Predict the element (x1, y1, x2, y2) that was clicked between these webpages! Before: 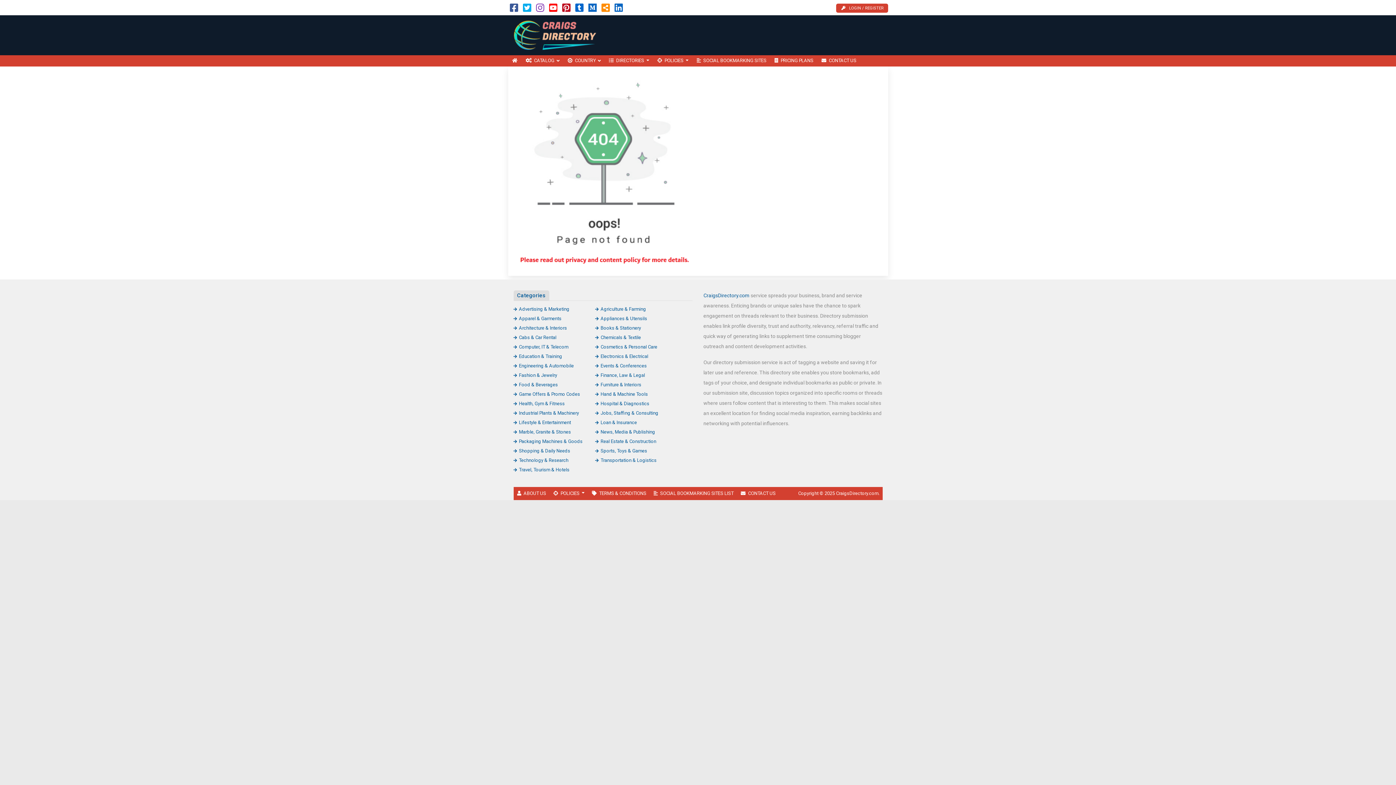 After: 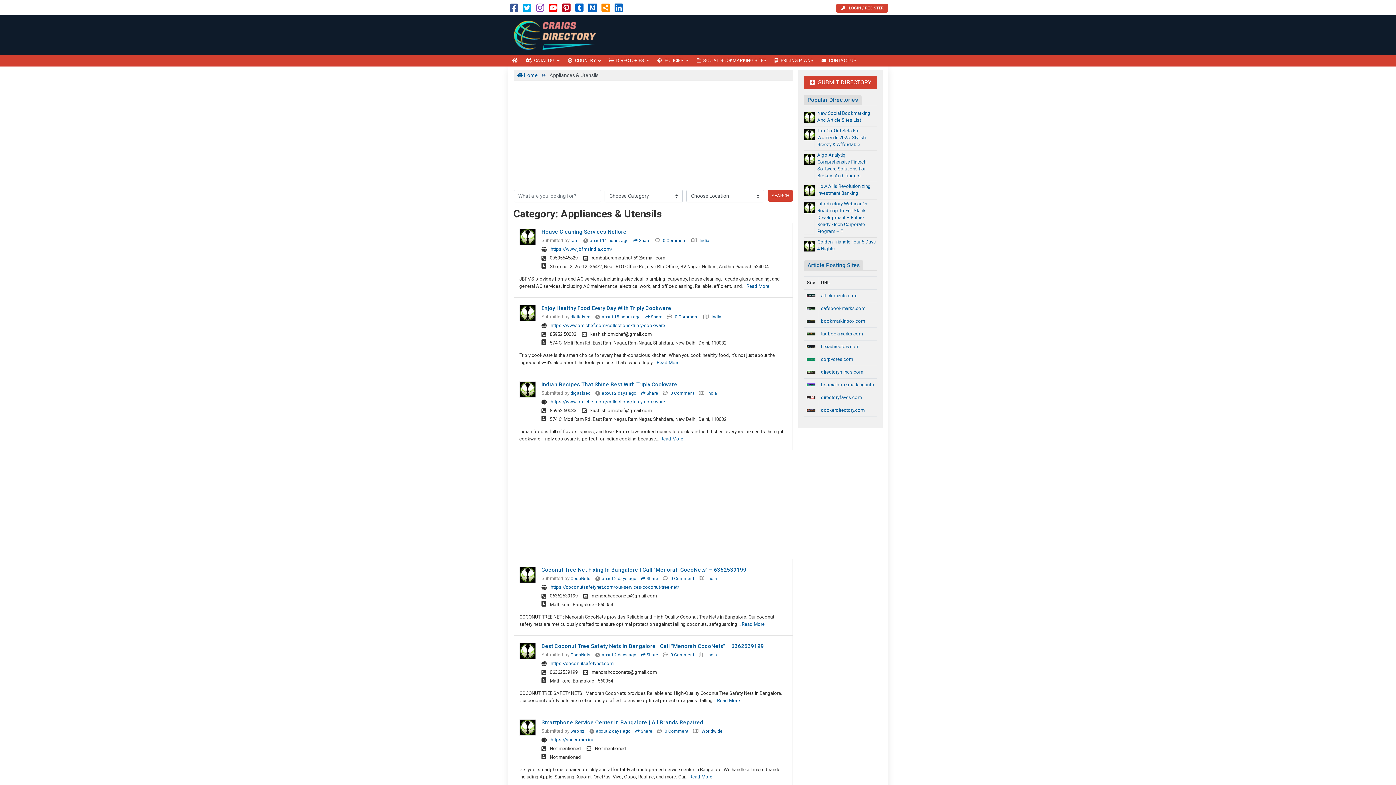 Action: label: Appliances & Utensils bbox: (595, 315, 647, 321)